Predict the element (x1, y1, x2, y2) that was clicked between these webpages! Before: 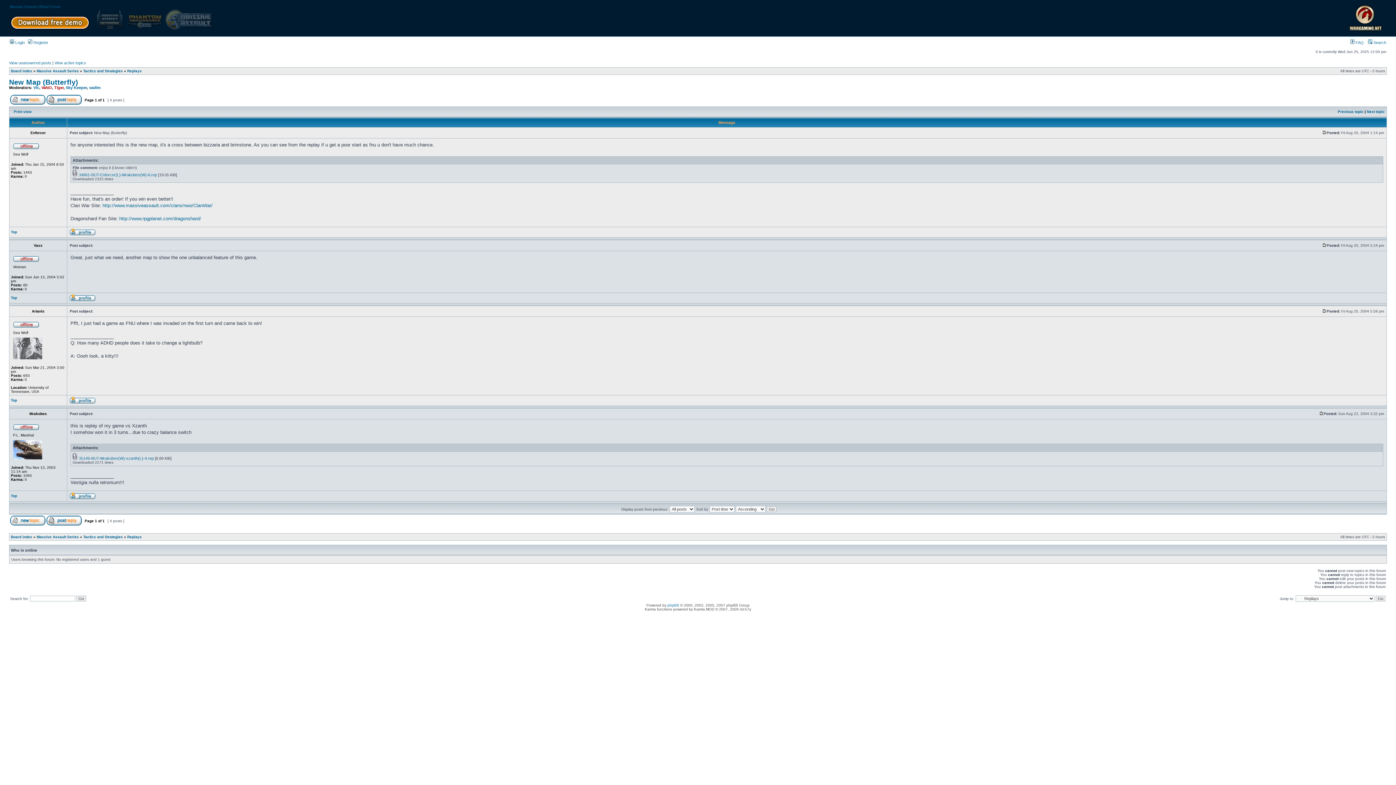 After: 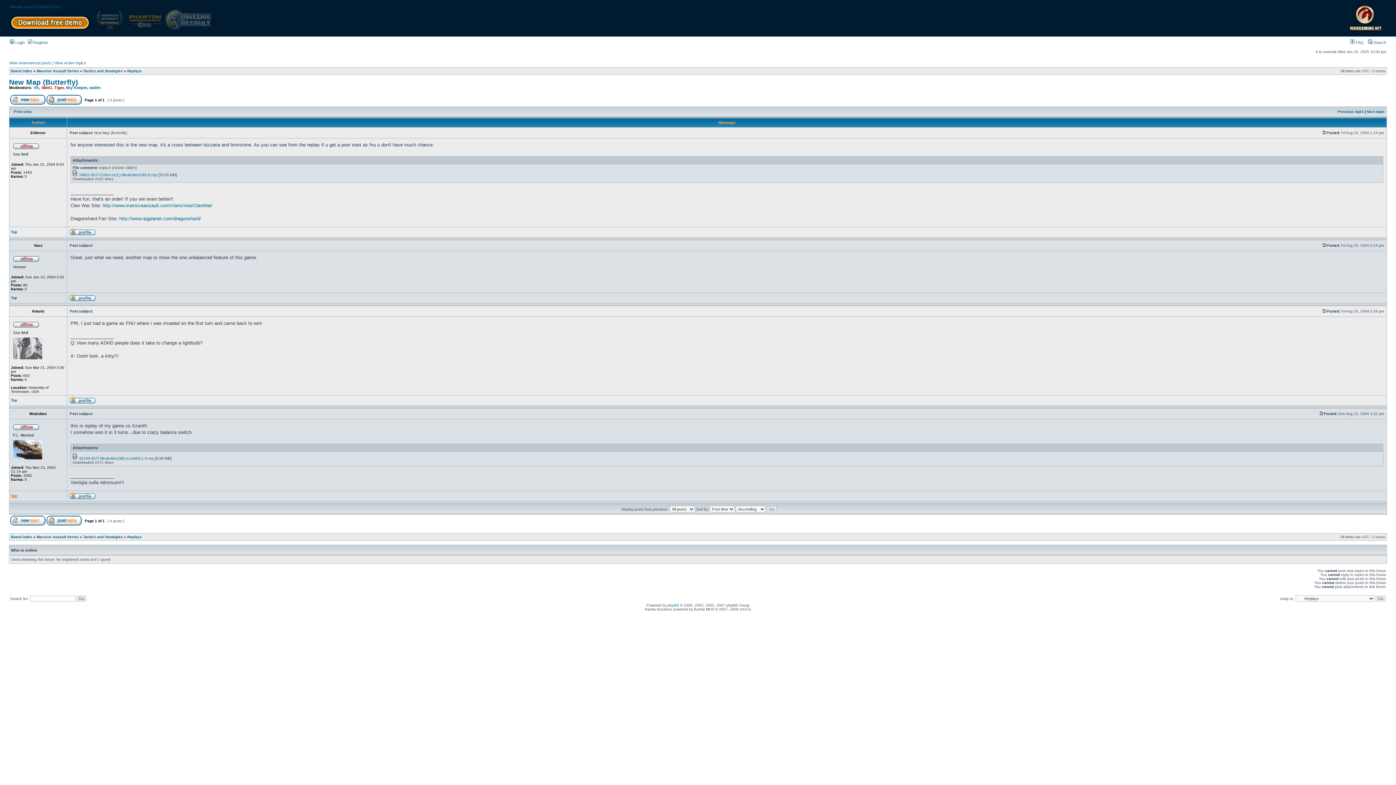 Action: label: Top bbox: (10, 494, 17, 498)